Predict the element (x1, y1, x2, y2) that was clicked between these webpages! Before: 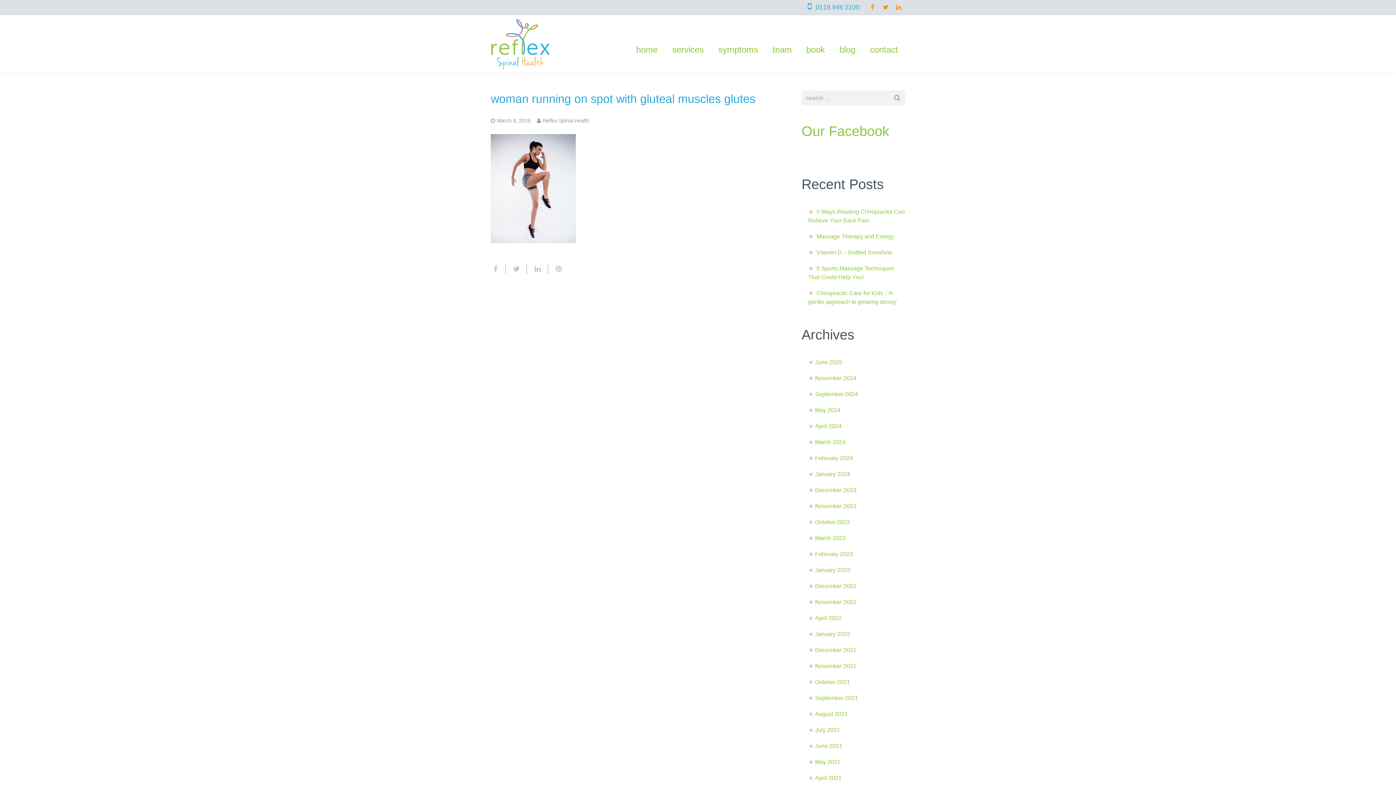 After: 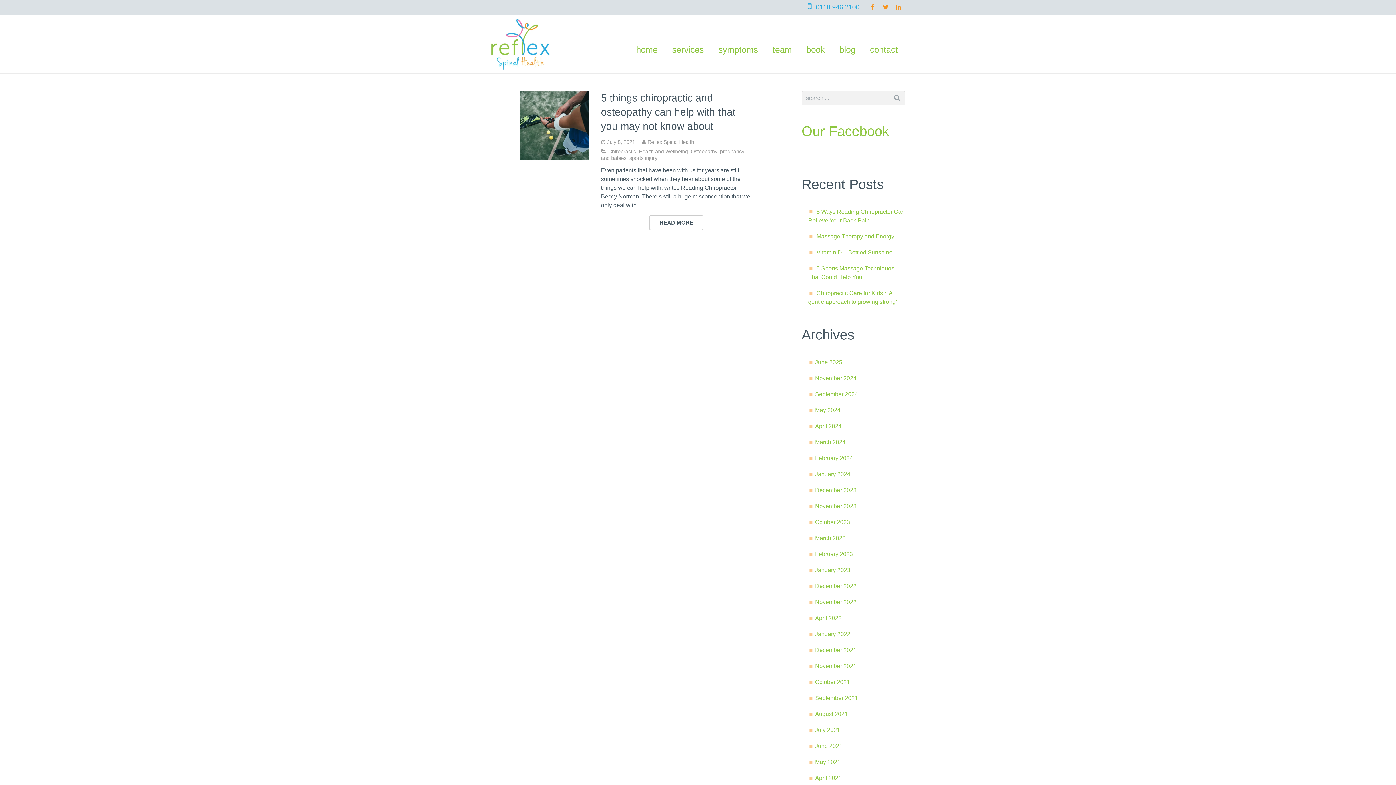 Action: label: July 2021 bbox: (815, 727, 840, 733)